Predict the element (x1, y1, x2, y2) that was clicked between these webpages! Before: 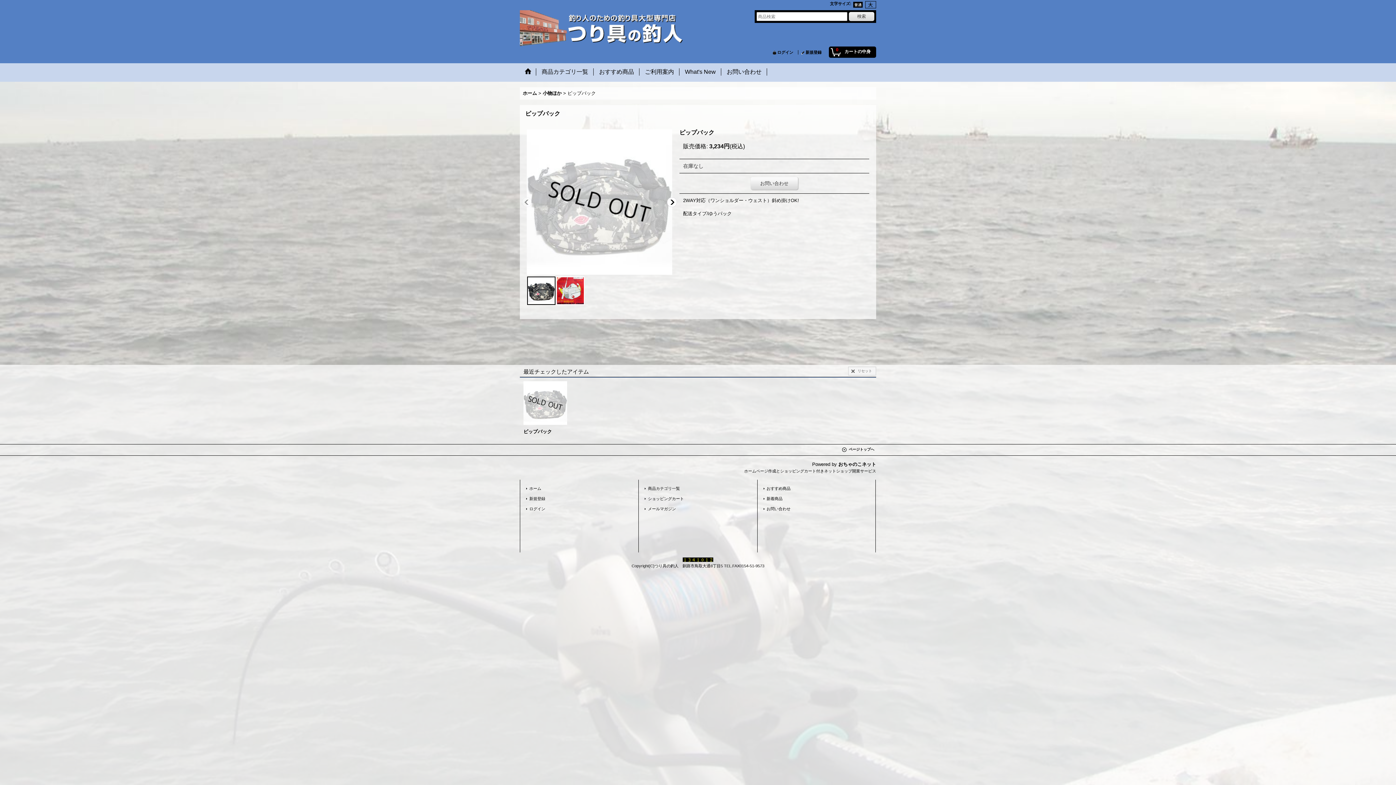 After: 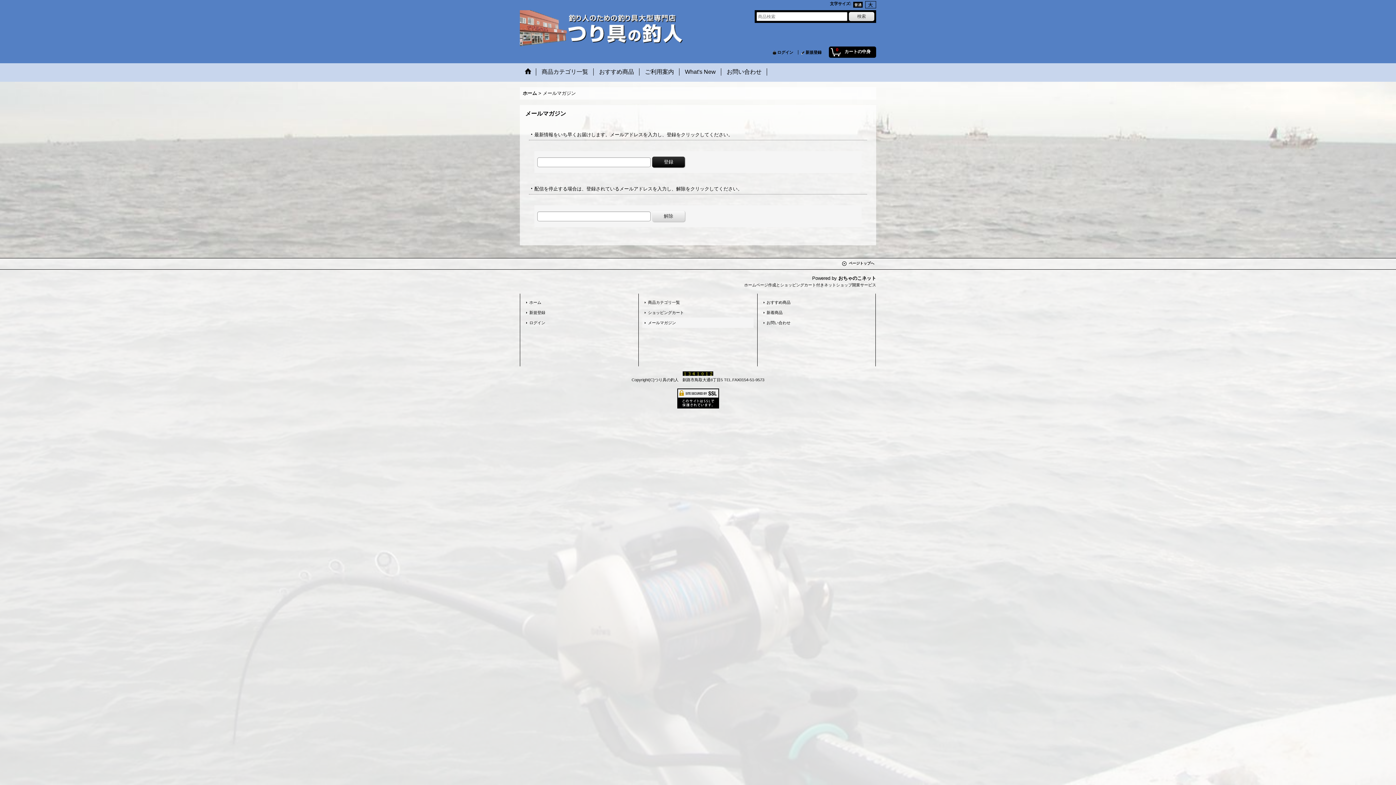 Action: label: メールマガジン bbox: (642, 504, 753, 514)